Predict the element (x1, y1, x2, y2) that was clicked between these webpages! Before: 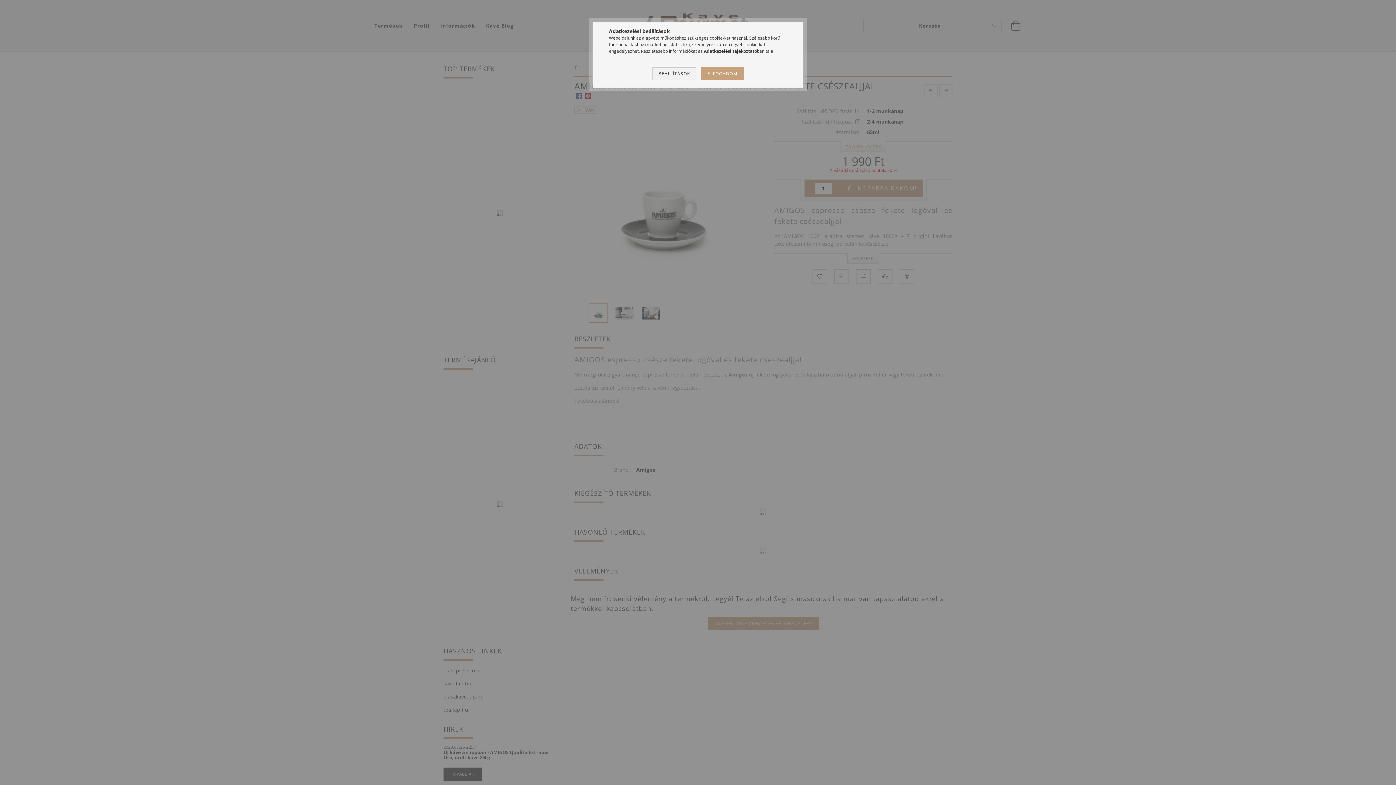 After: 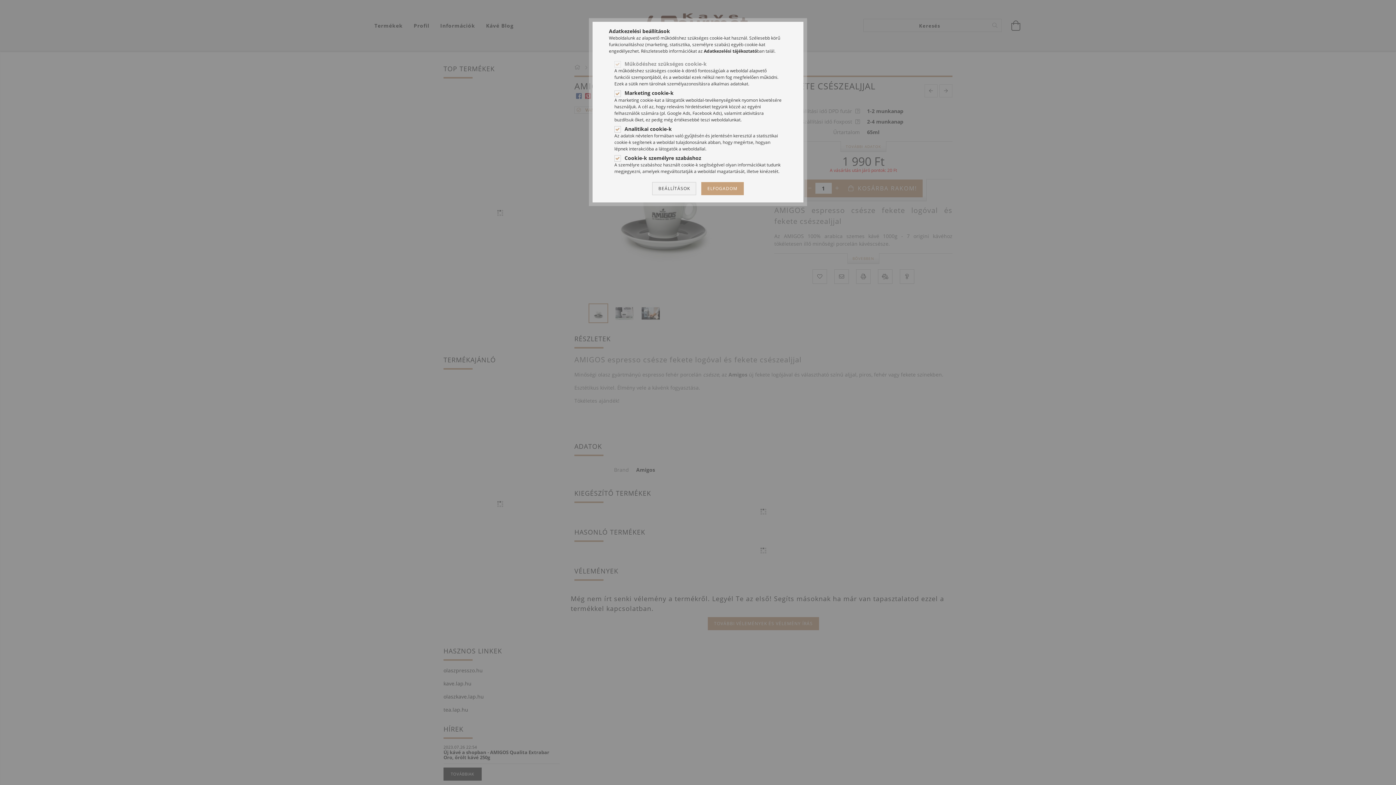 Action: bbox: (652, 67, 696, 80) label: BEÁLLÍTÁSOK